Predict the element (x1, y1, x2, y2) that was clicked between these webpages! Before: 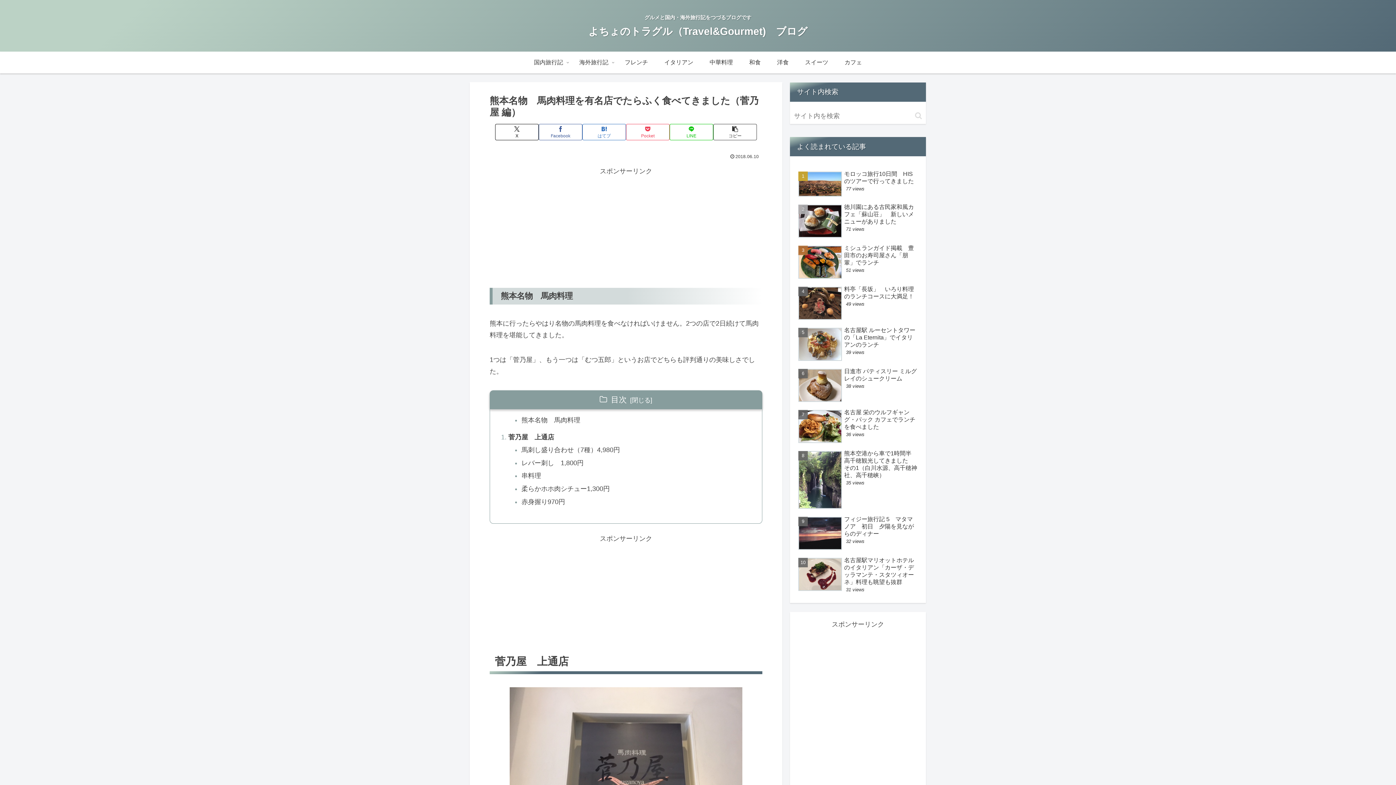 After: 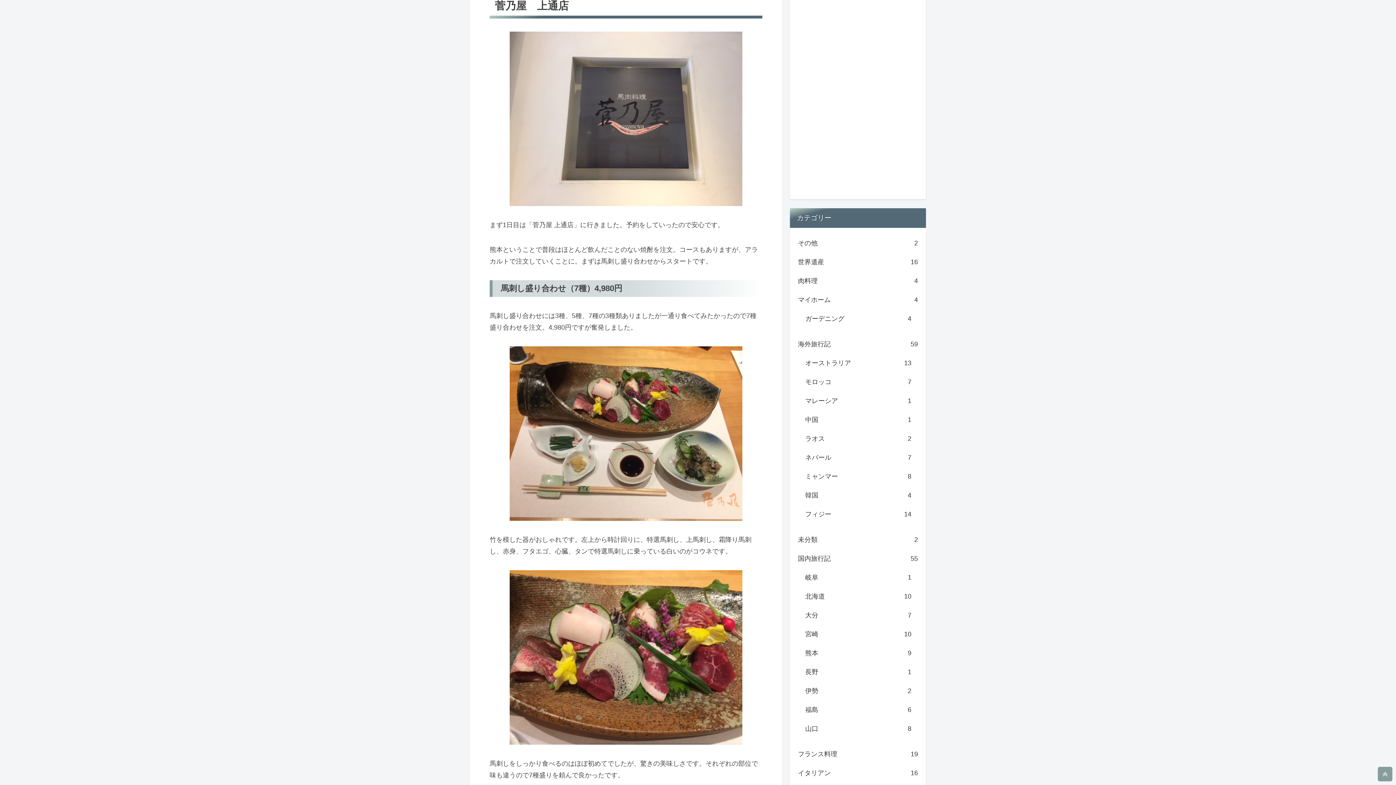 Action: label: 菅乃屋　上通店 bbox: (508, 431, 752, 443)